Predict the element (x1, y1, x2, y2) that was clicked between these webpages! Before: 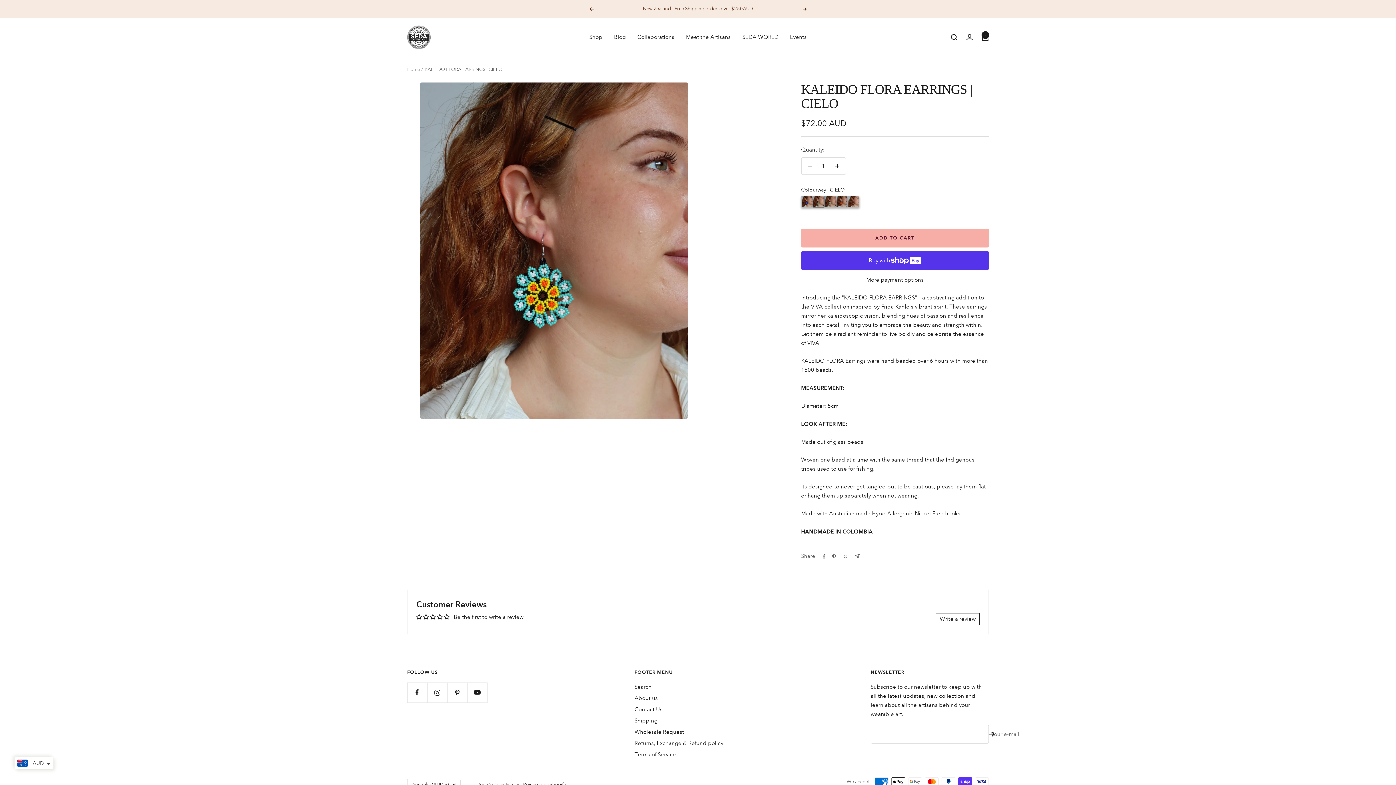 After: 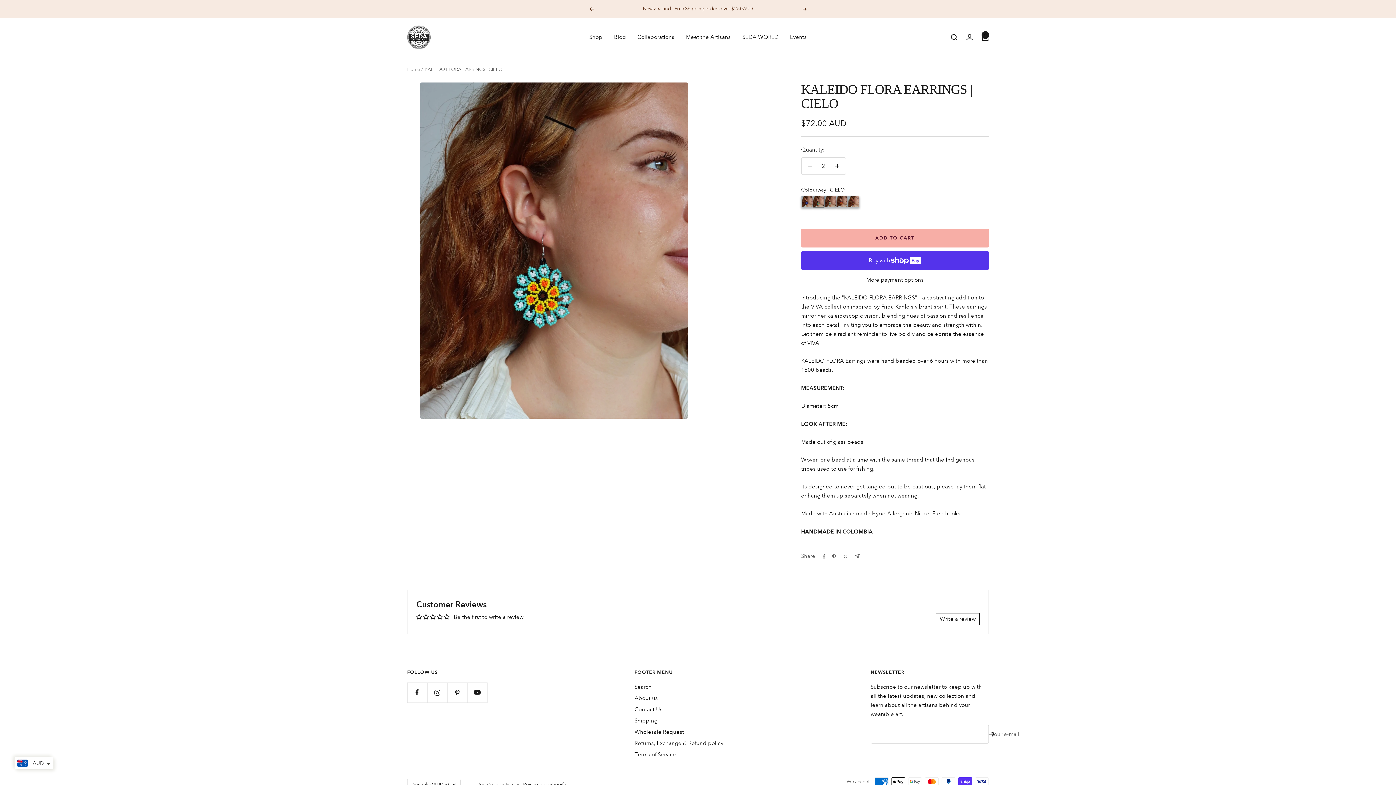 Action: bbox: (828, 157, 845, 174) label: Increase quantity